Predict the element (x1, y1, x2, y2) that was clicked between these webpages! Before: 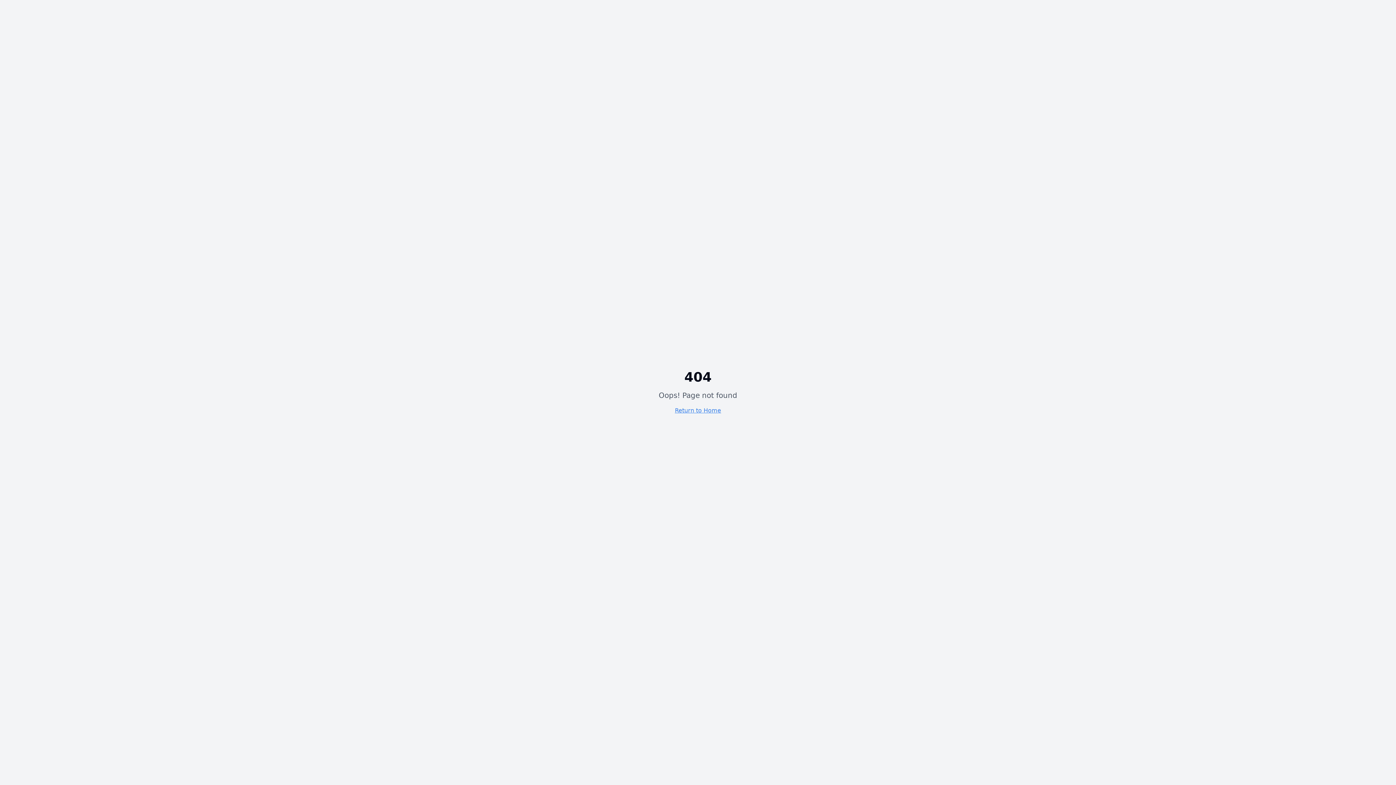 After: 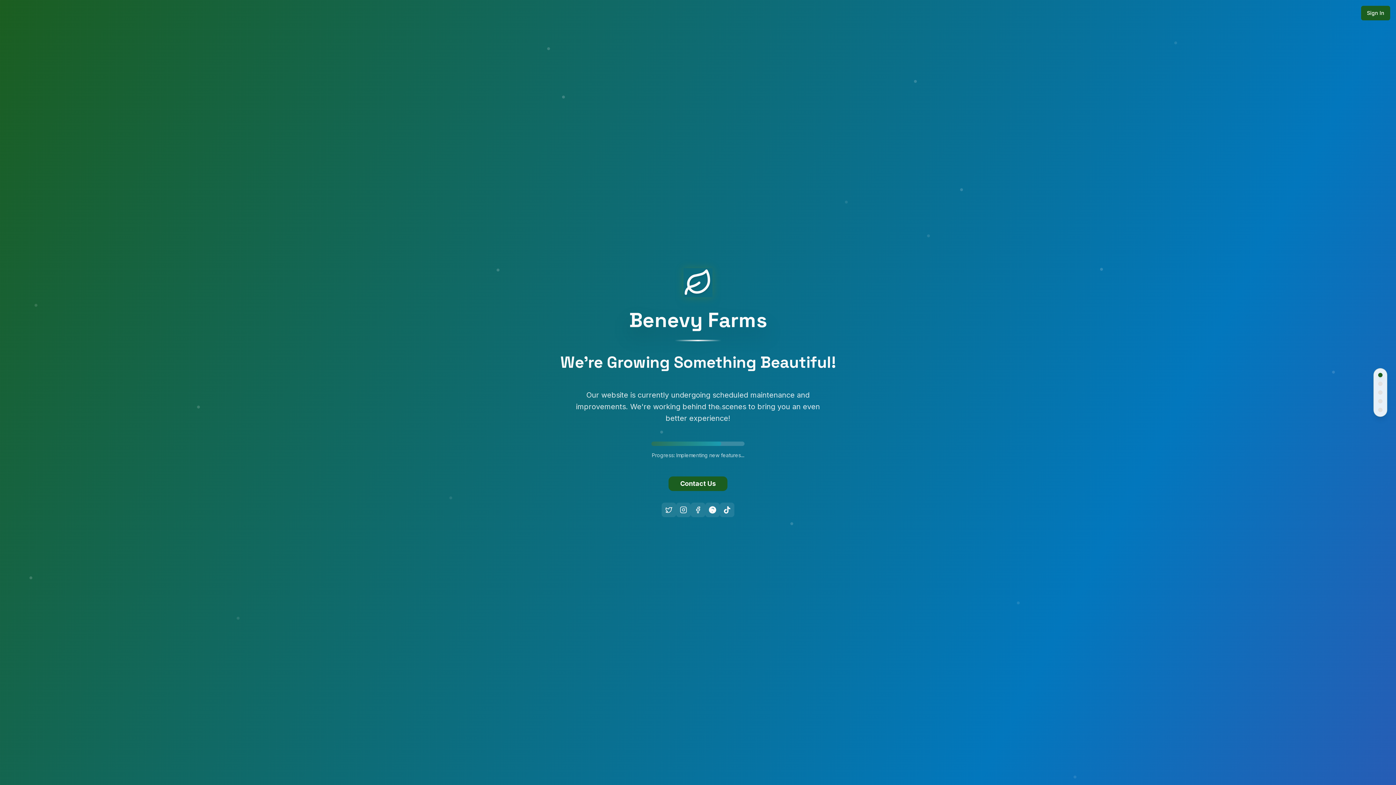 Action: label: Return to Home bbox: (675, 407, 721, 414)